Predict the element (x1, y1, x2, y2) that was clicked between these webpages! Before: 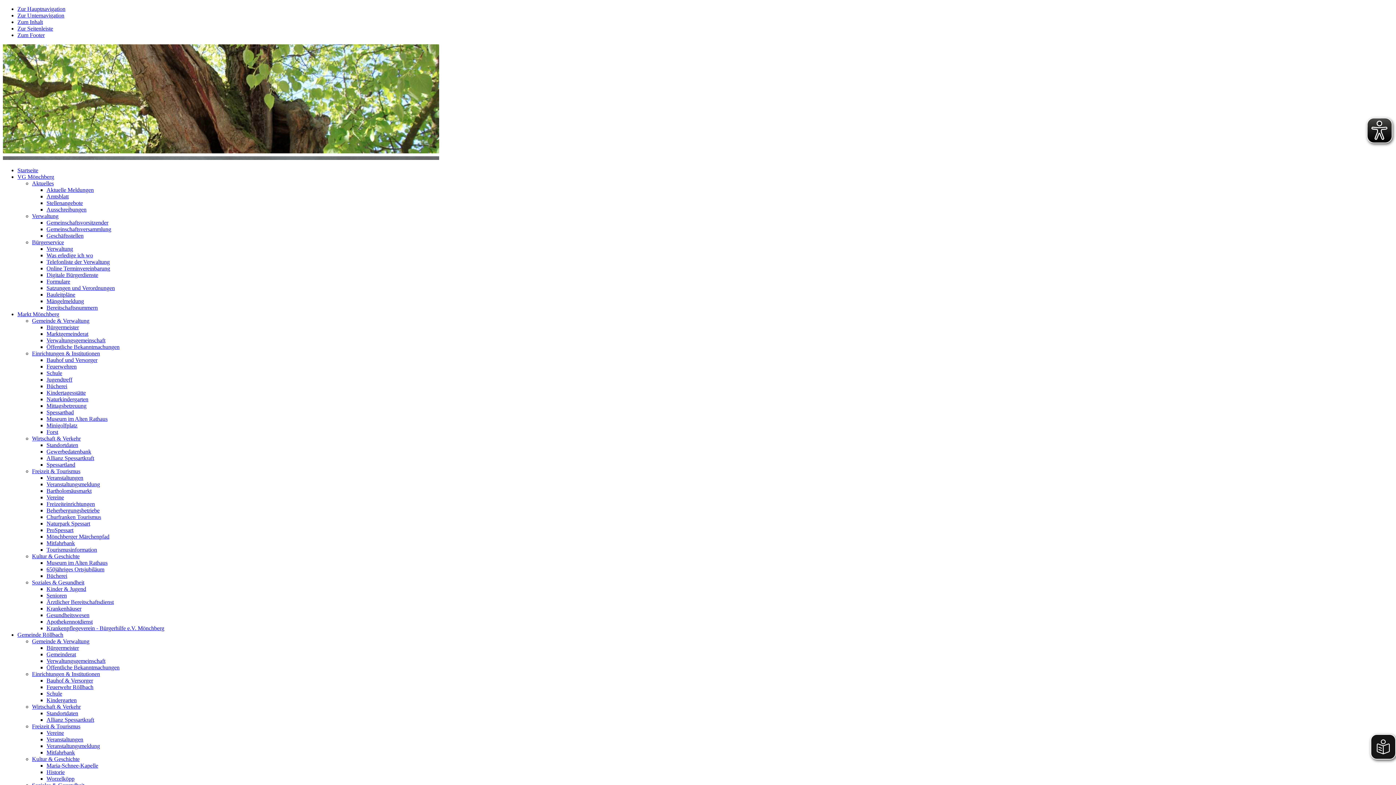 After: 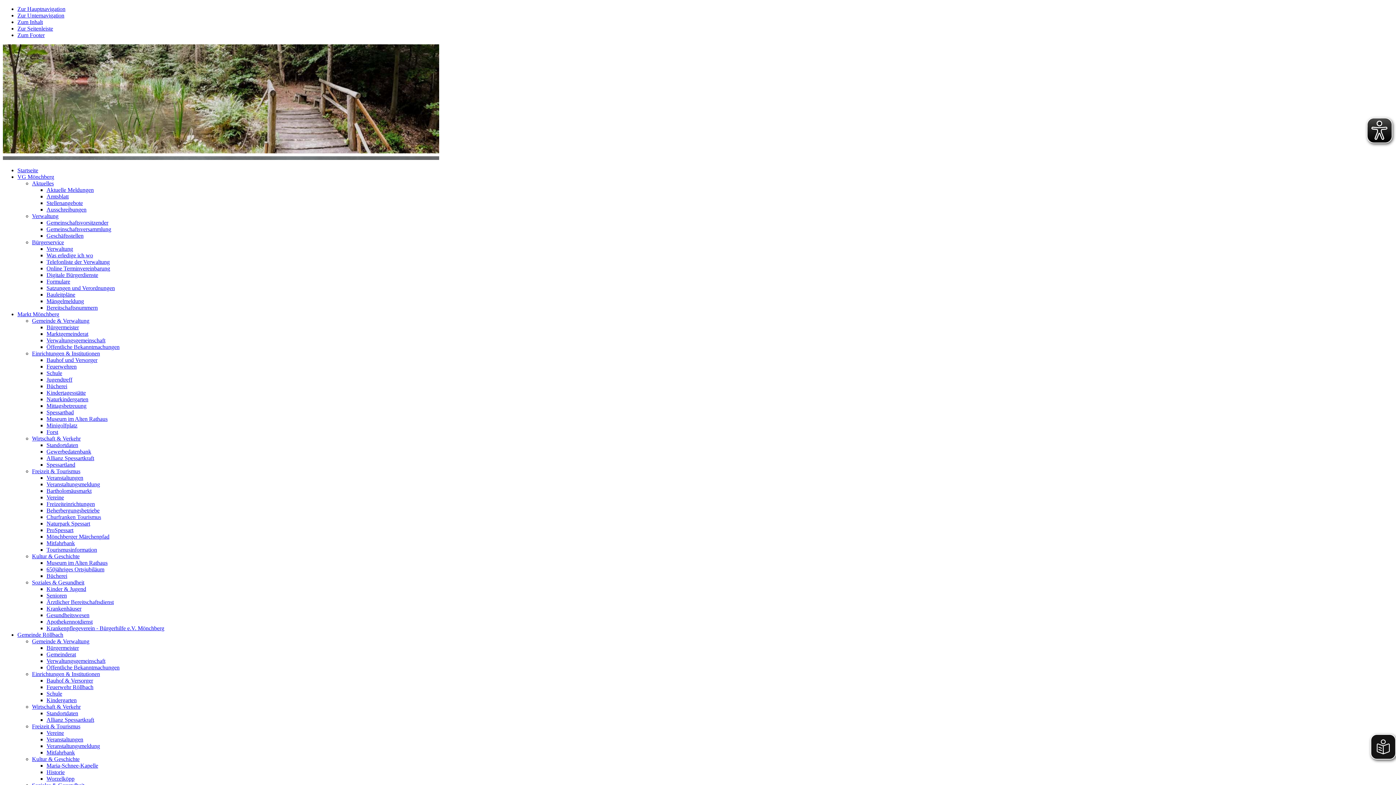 Action: label: Online Terminvereinbarung bbox: (46, 265, 110, 271)